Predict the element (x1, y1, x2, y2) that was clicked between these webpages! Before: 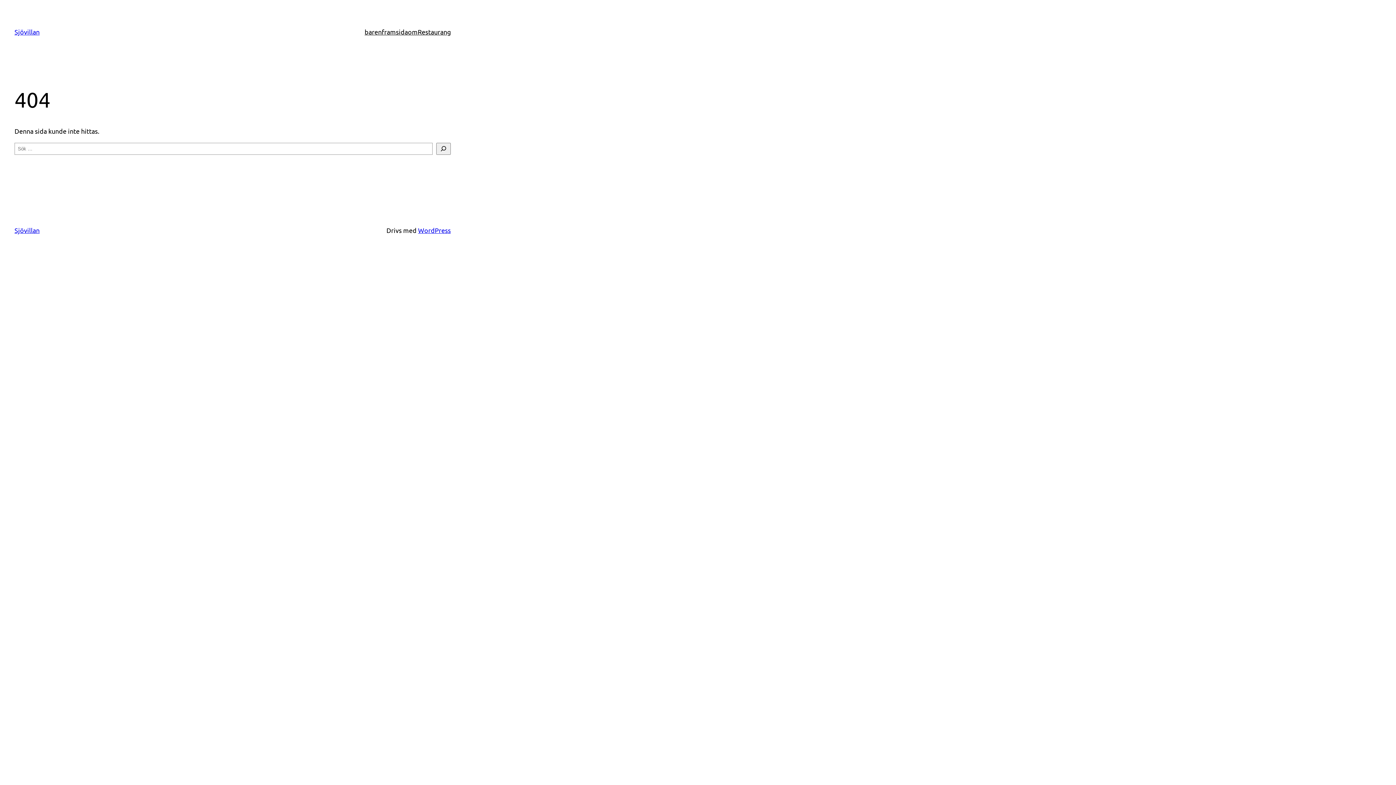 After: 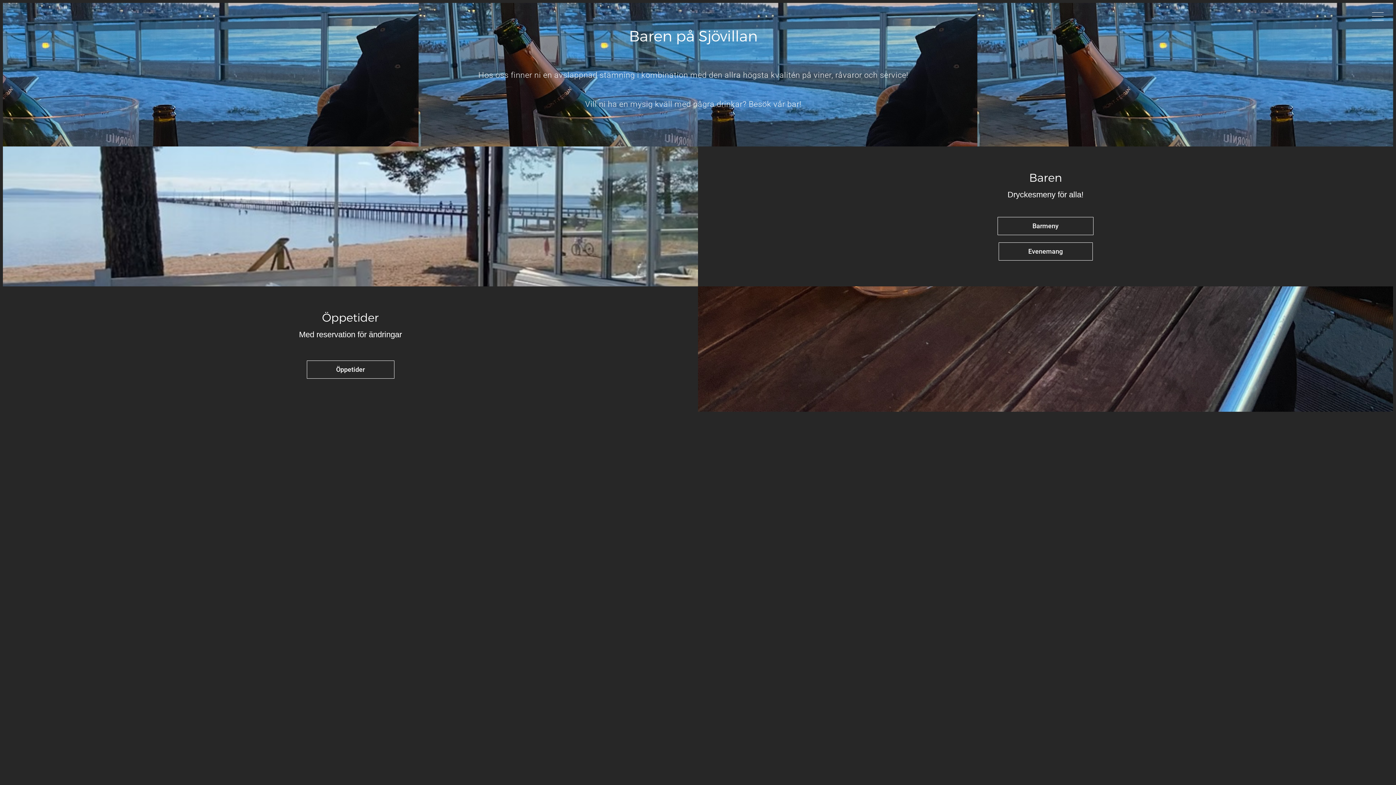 Action: bbox: (364, 26, 381, 37) label: baren